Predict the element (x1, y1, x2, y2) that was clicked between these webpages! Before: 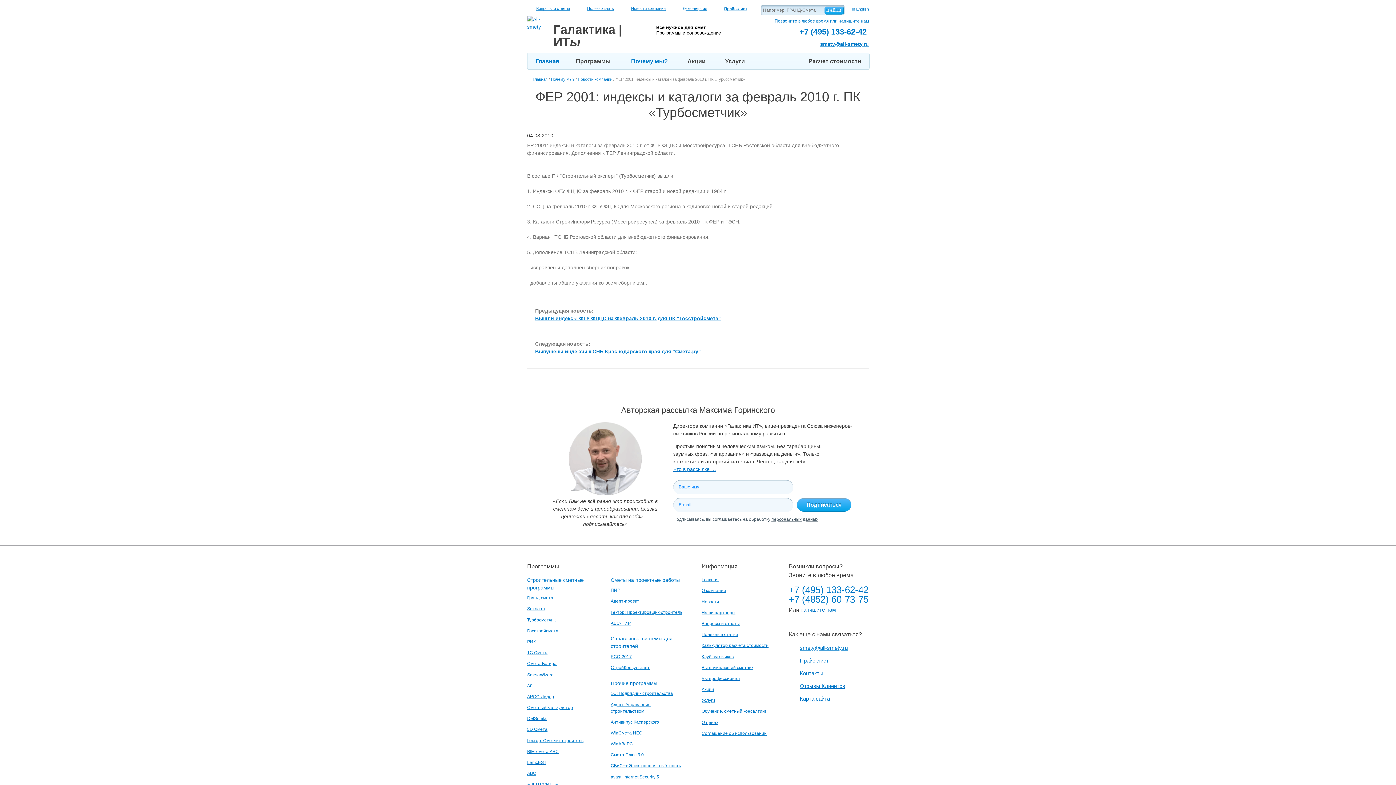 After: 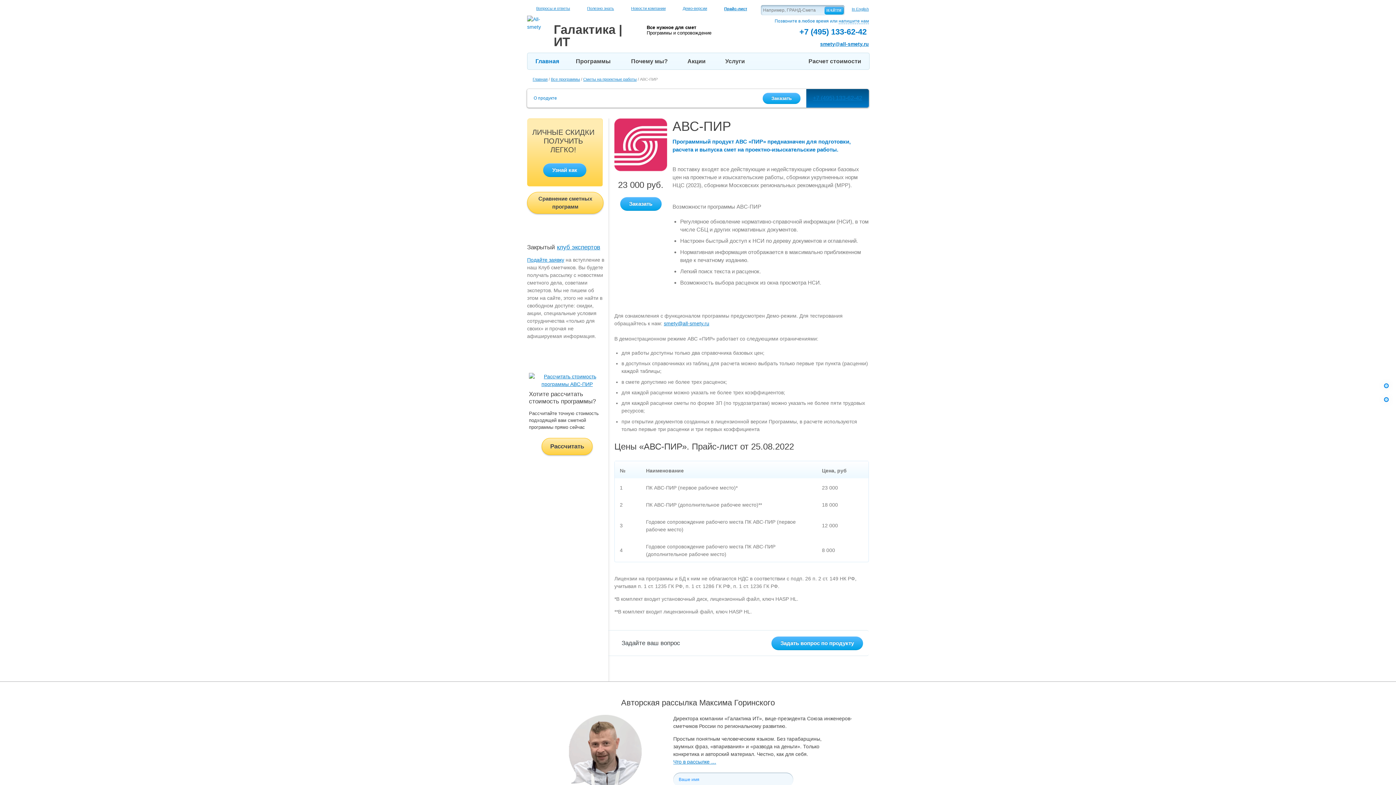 Action: label: АВС-ПИР bbox: (610, 621, 630, 626)